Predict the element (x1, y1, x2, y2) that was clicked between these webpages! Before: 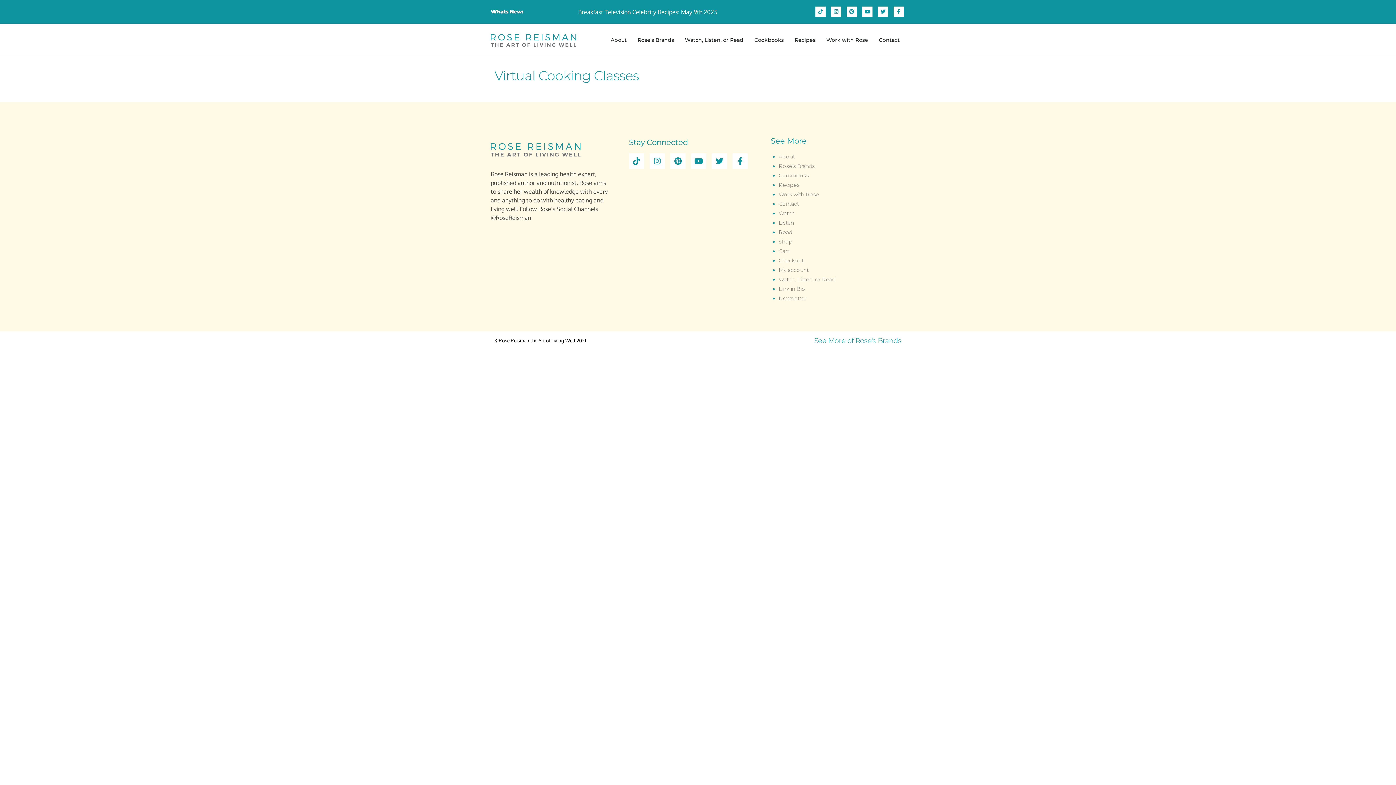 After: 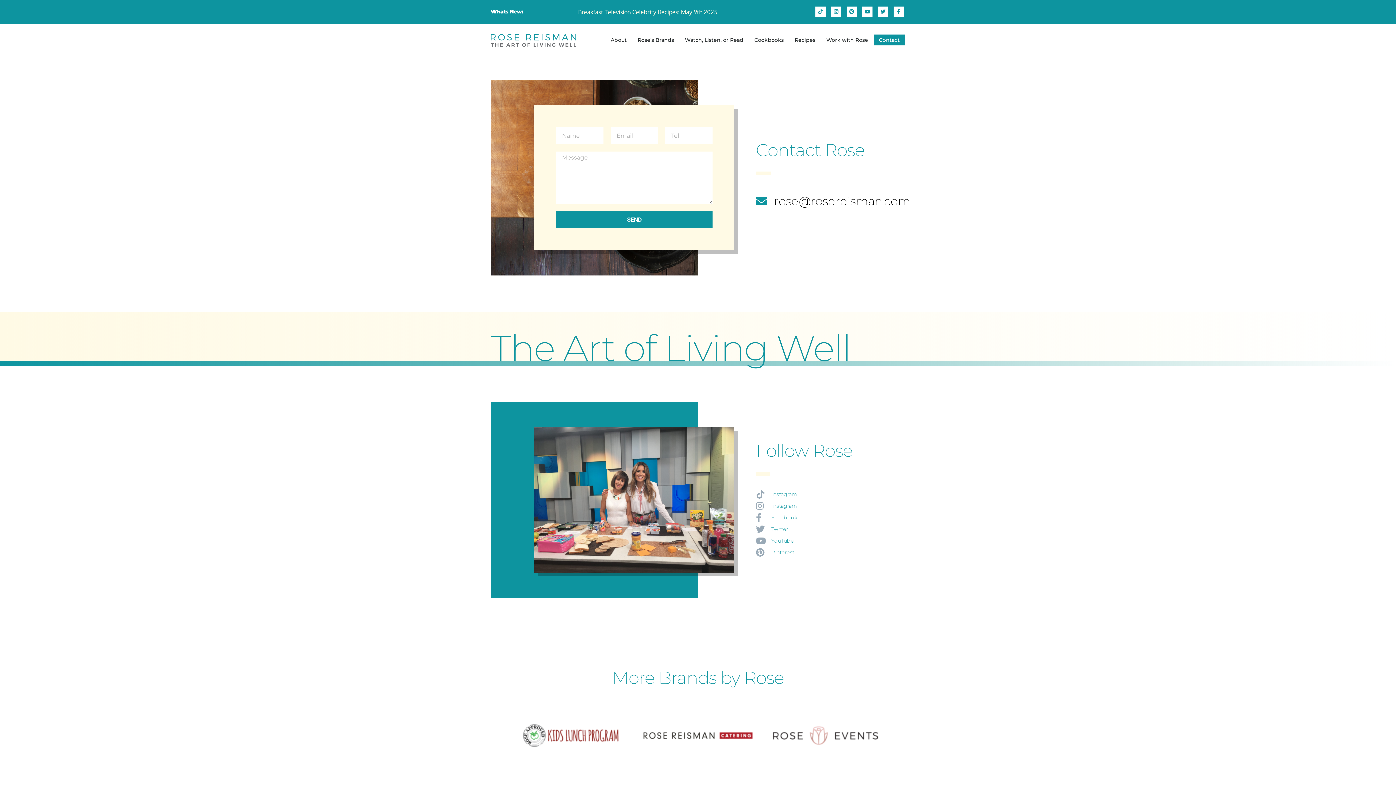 Action: label: Contact bbox: (873, 34, 905, 45)